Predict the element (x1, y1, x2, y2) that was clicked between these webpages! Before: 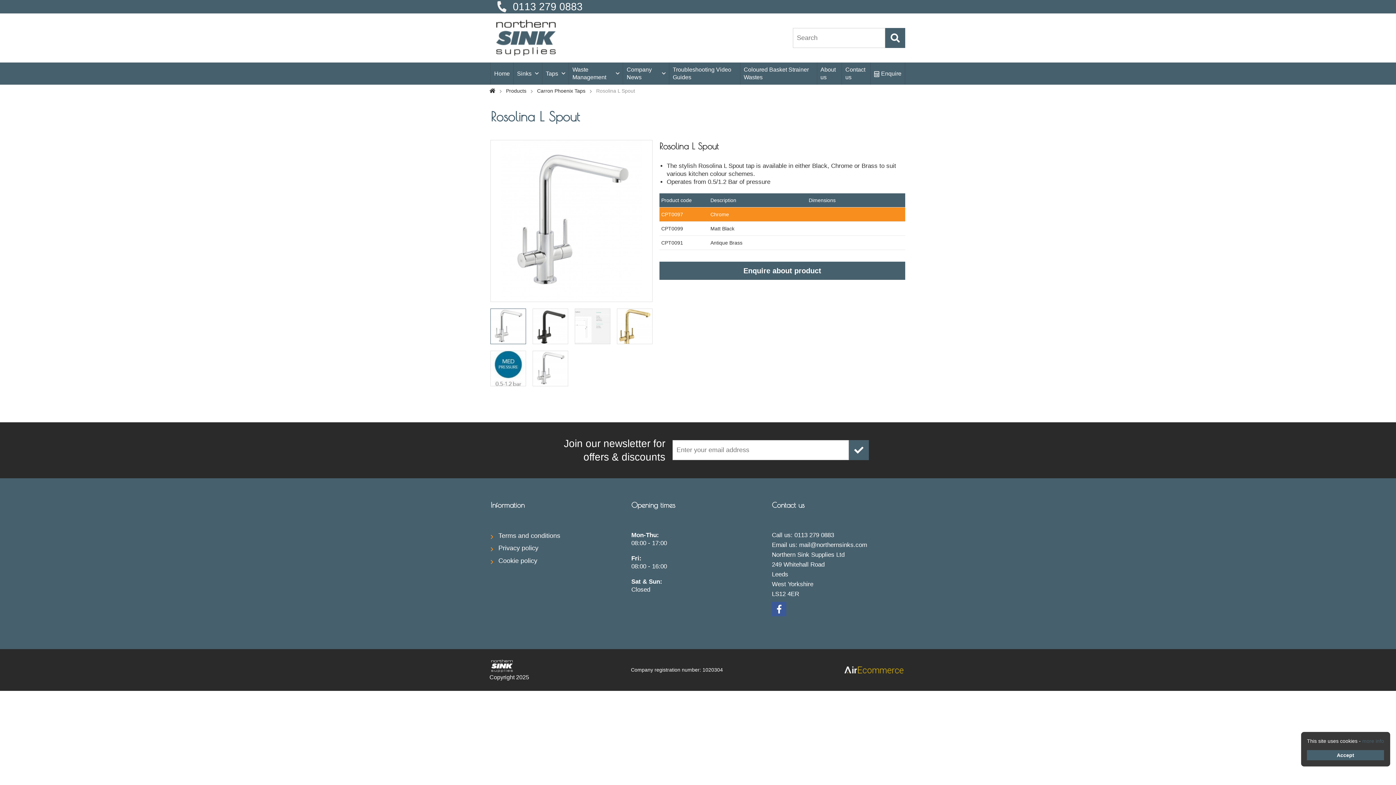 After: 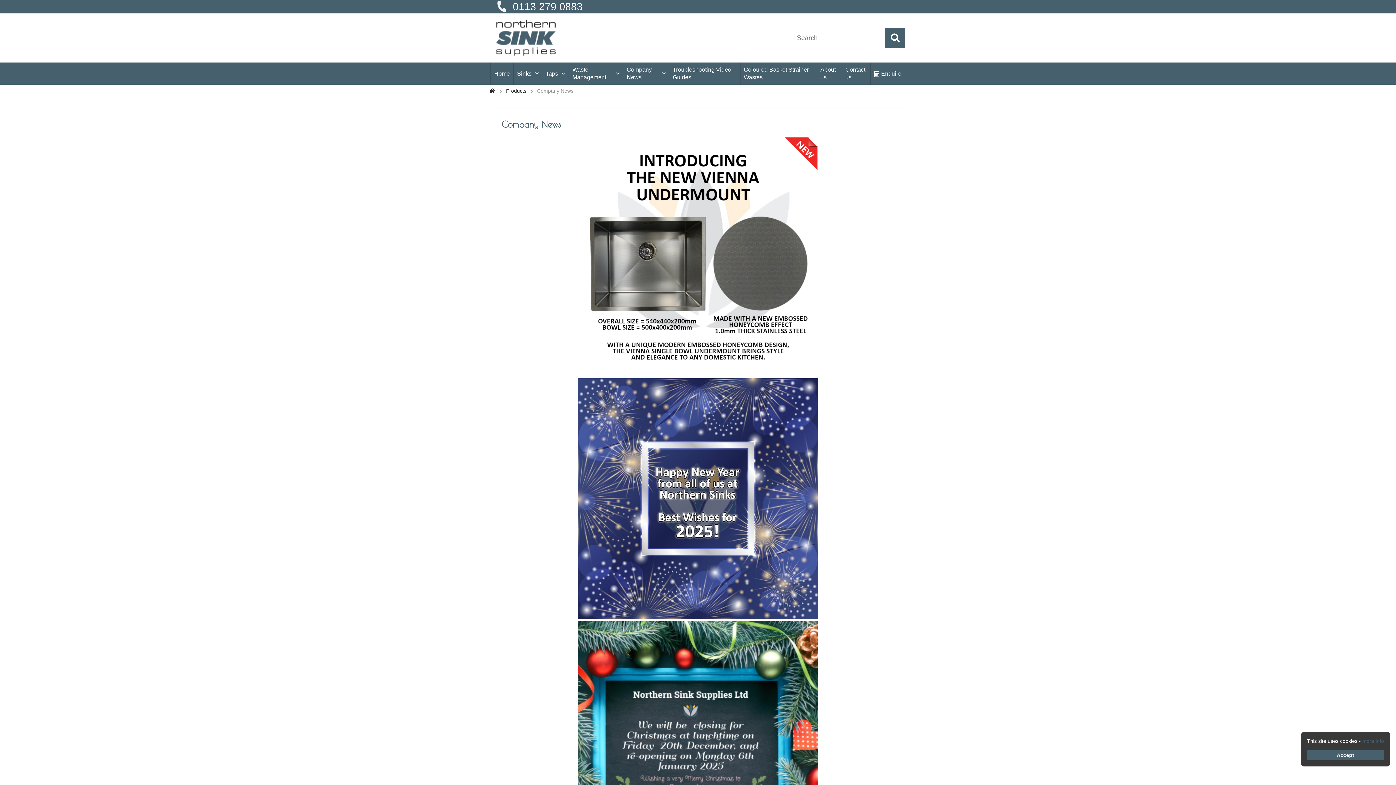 Action: bbox: (623, 62, 669, 84) label: Company News